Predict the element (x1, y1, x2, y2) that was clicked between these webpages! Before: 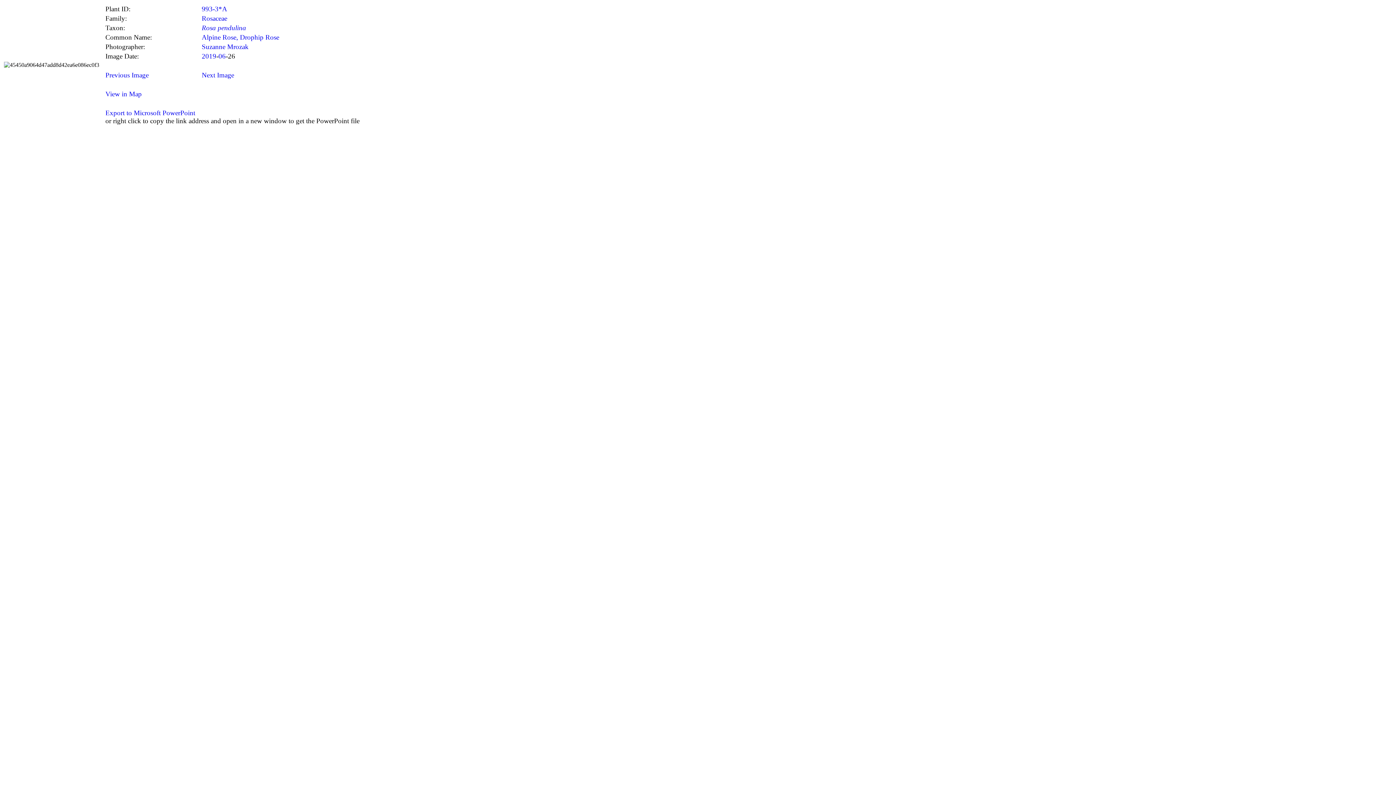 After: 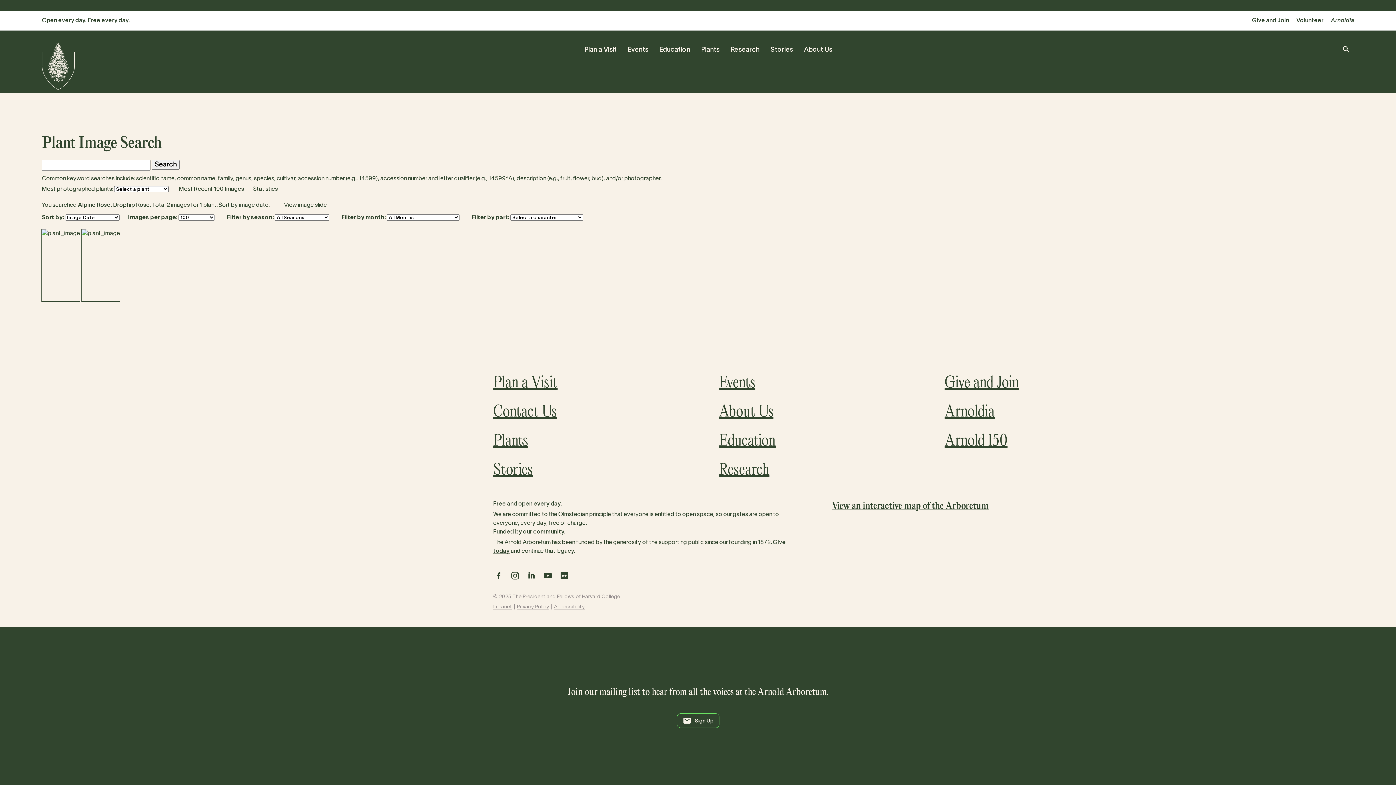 Action: label: Alpine Rose, Drophip Rose bbox: (201, 33, 279, 41)